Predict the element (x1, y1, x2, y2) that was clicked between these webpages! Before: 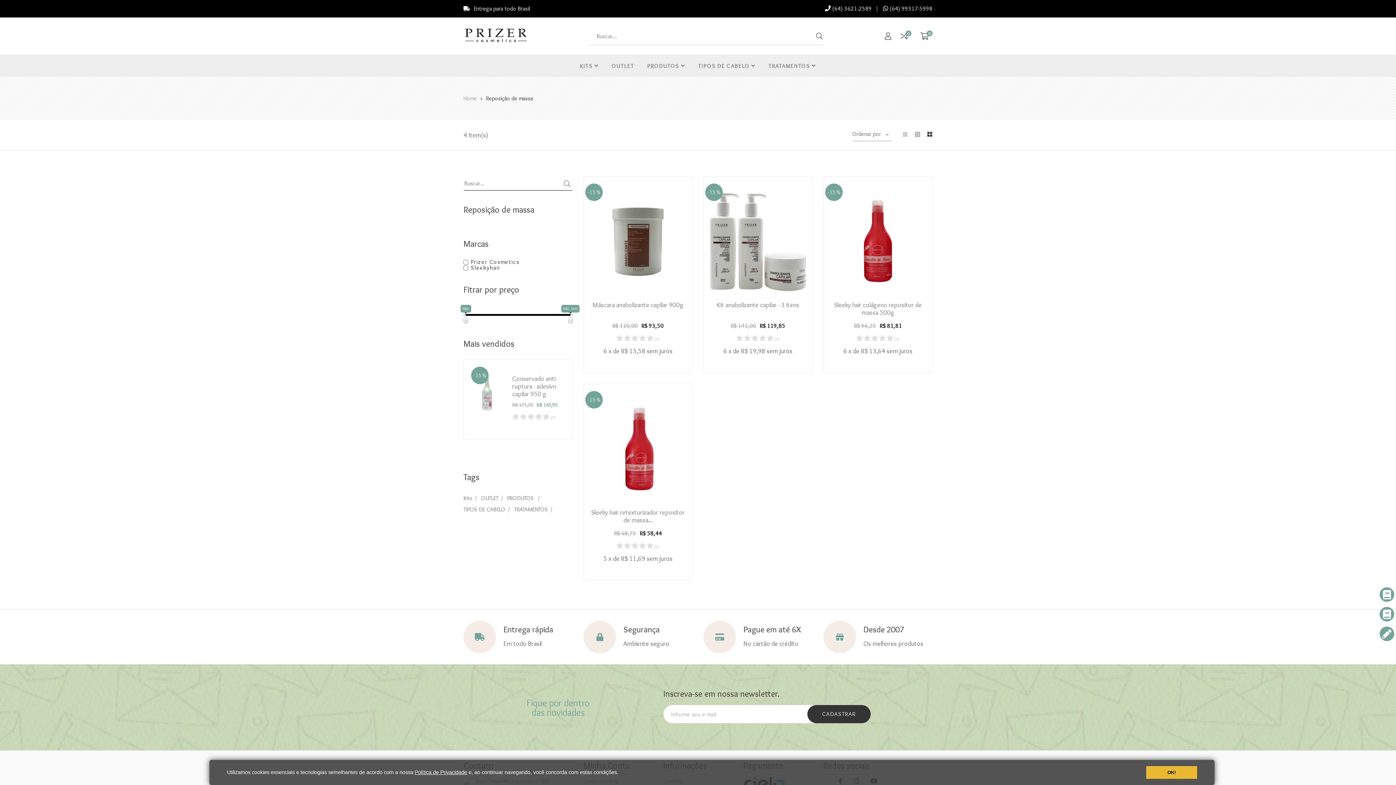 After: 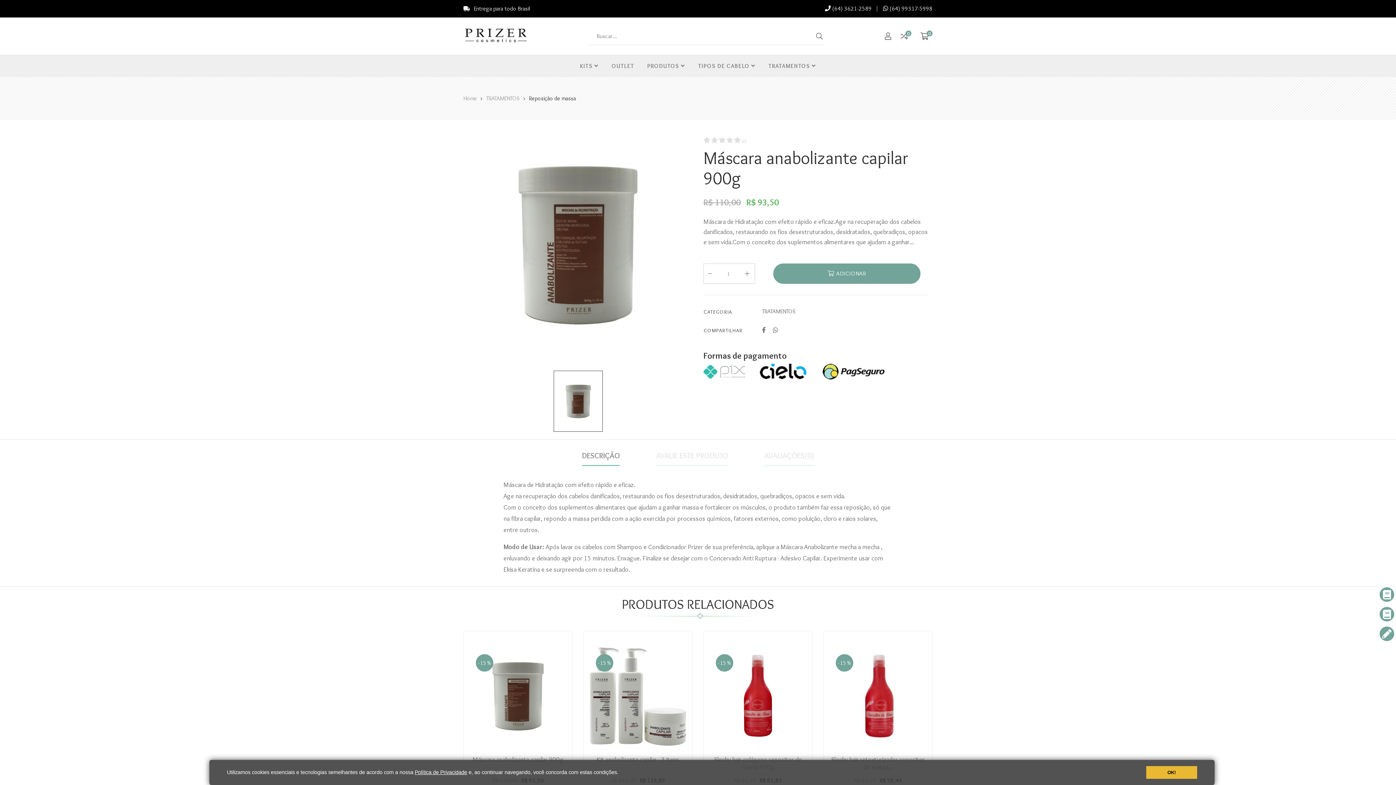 Action: bbox: (592, 301, 683, 309) label: Máscara anabolizante capilar 900g